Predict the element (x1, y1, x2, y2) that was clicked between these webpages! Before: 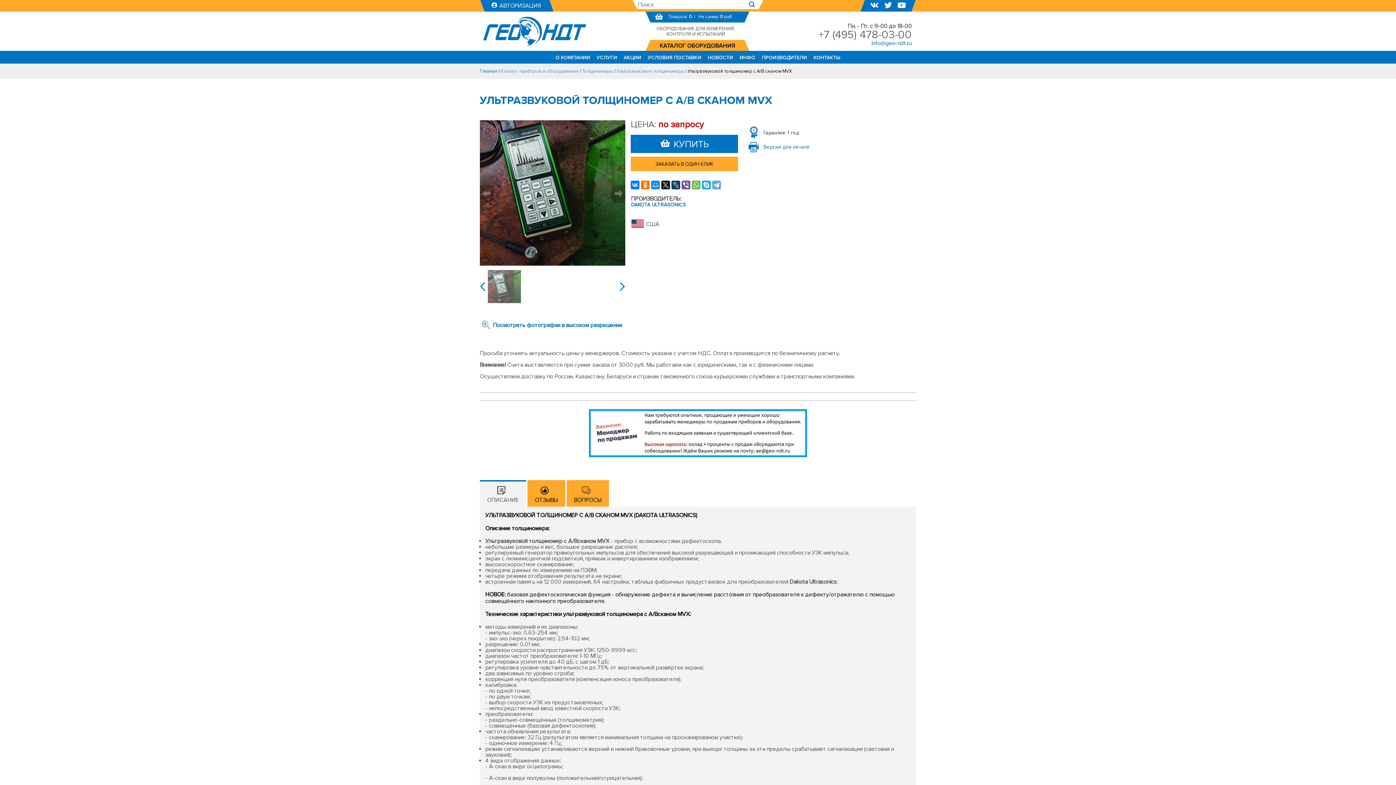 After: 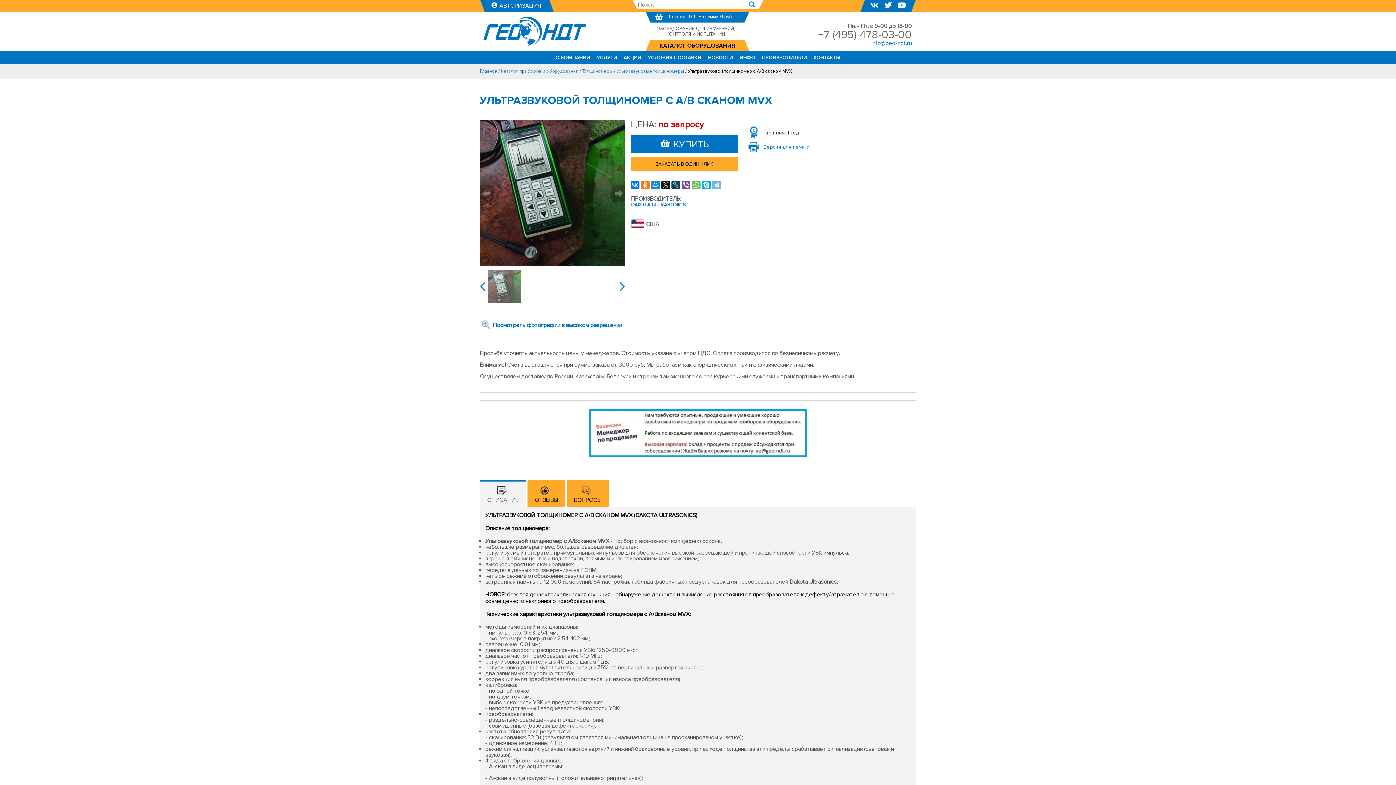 Action: bbox: (712, 180, 721, 189)